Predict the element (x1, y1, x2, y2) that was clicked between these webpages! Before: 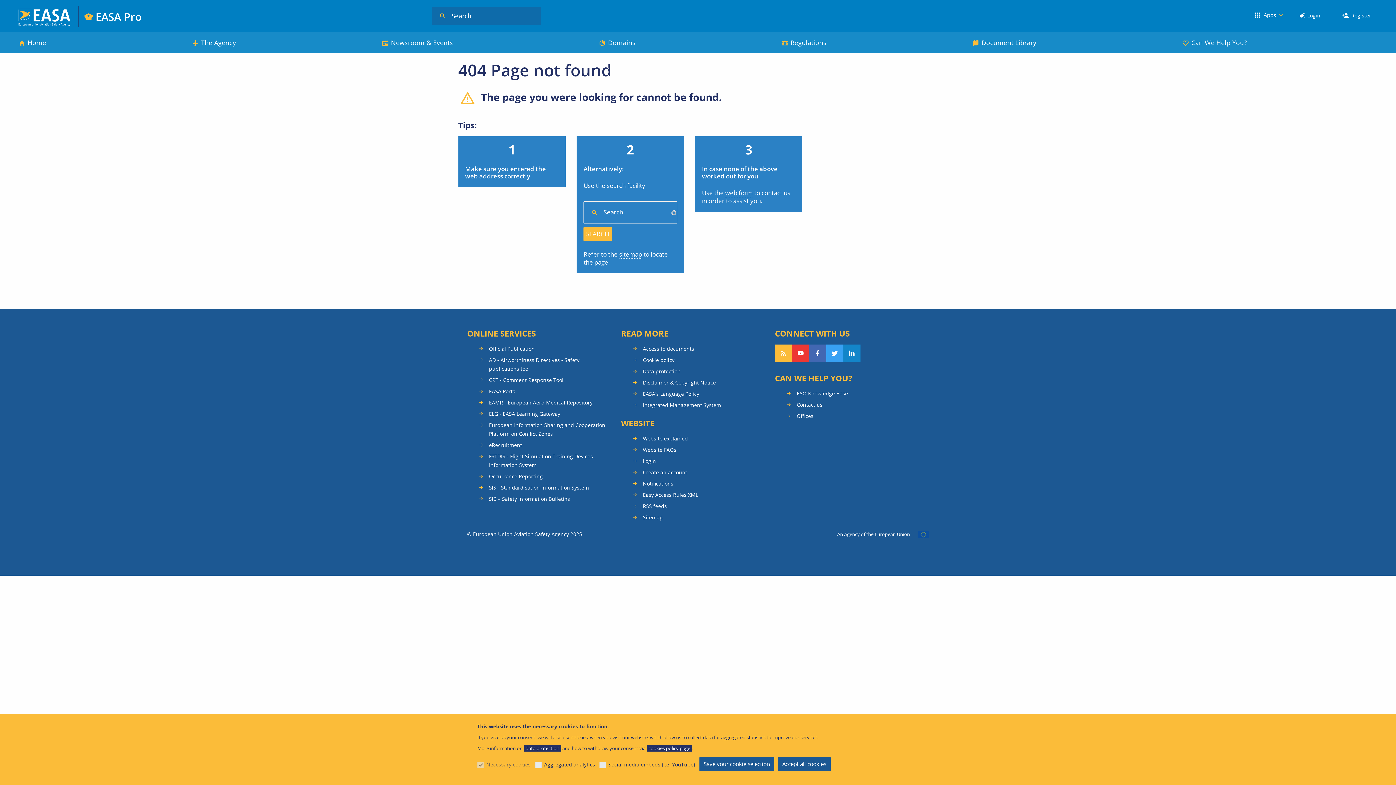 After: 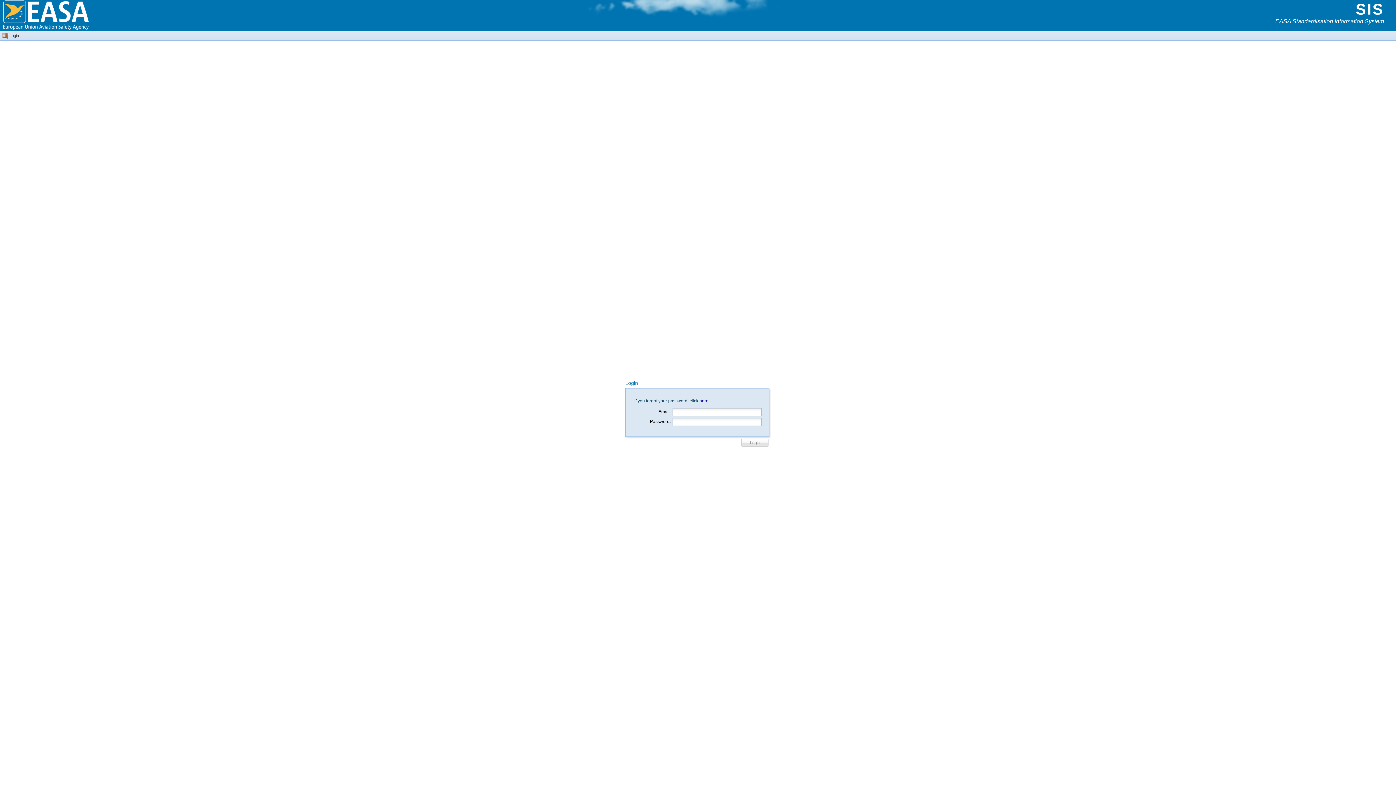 Action: label: SIS - Standardisation Information System bbox: (478, 483, 610, 492)